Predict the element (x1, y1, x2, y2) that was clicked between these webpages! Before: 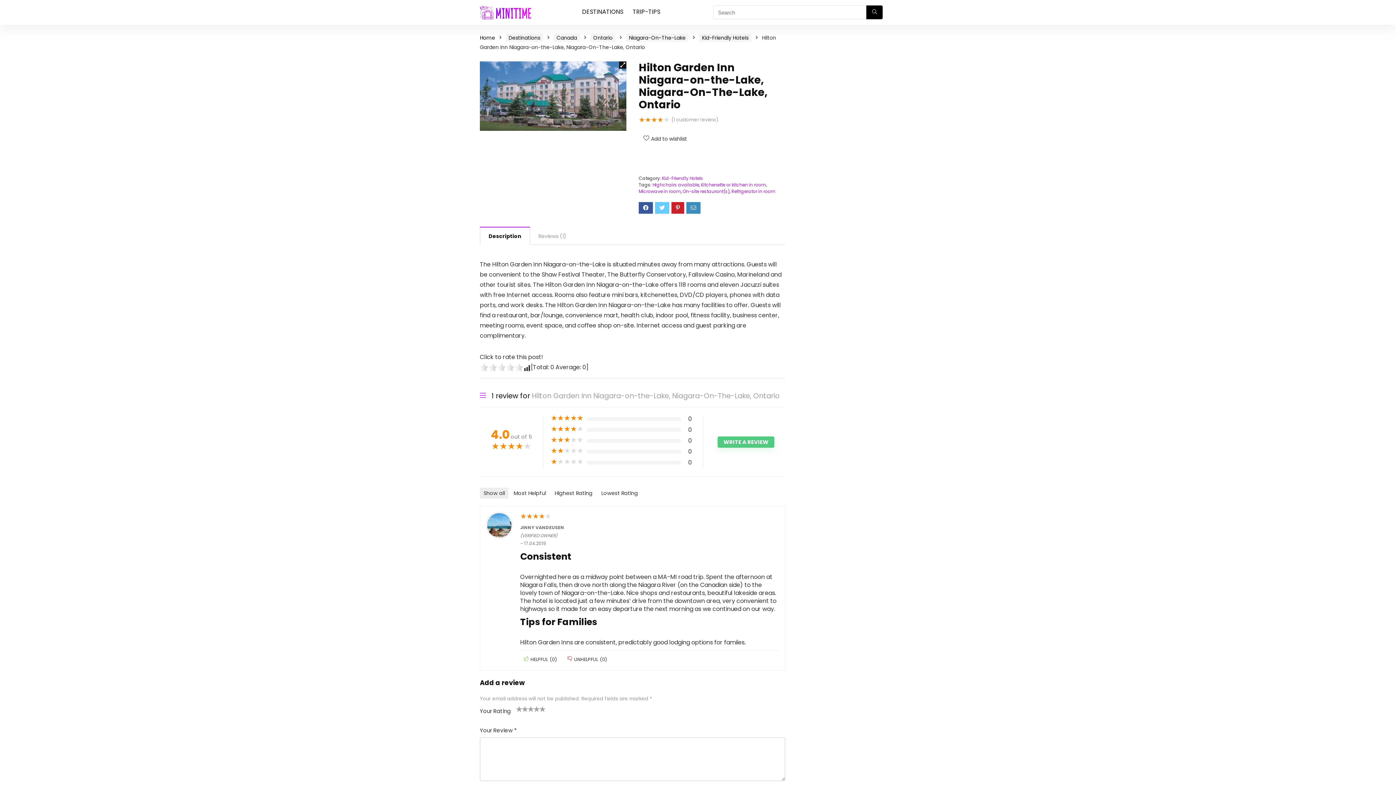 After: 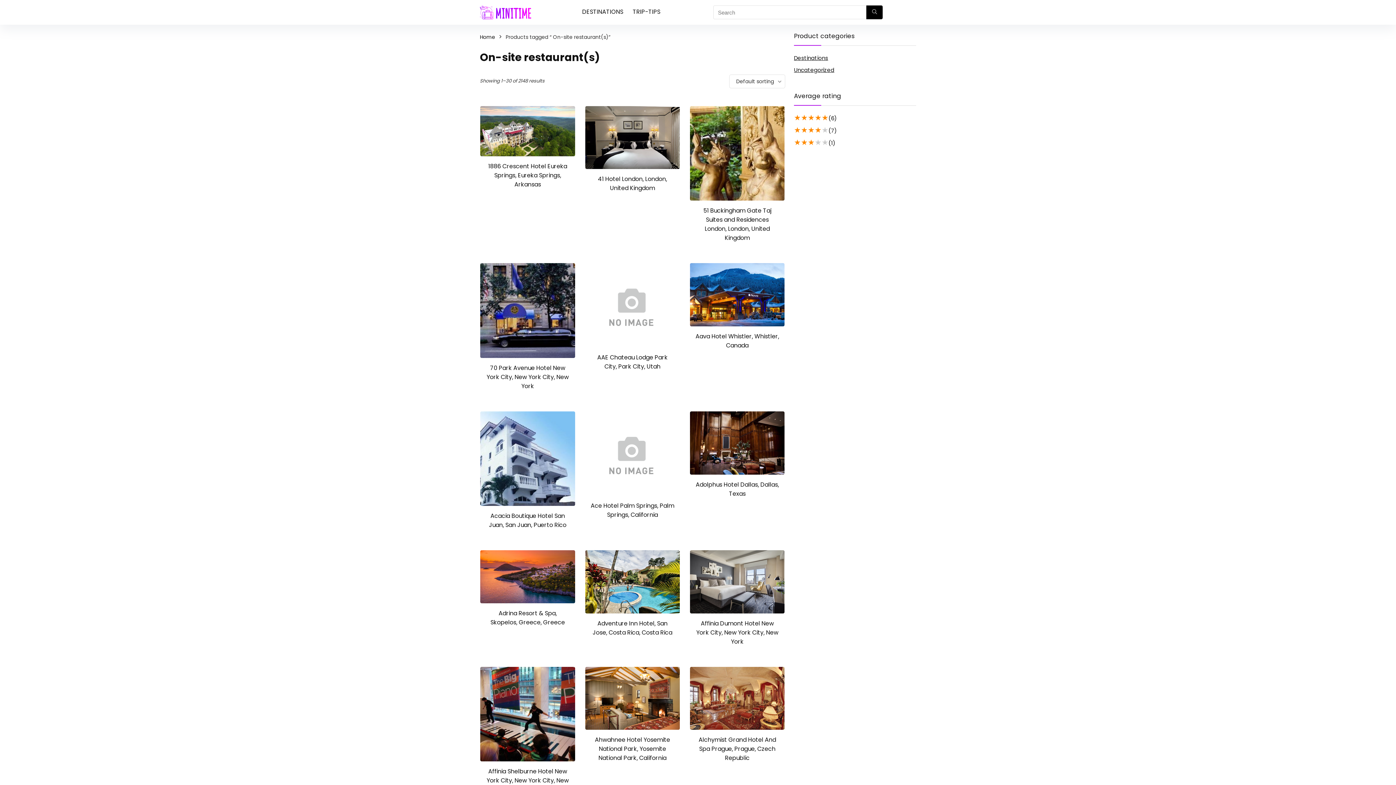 Action: bbox: (682, 188, 729, 194) label: On-site restaurant(s)